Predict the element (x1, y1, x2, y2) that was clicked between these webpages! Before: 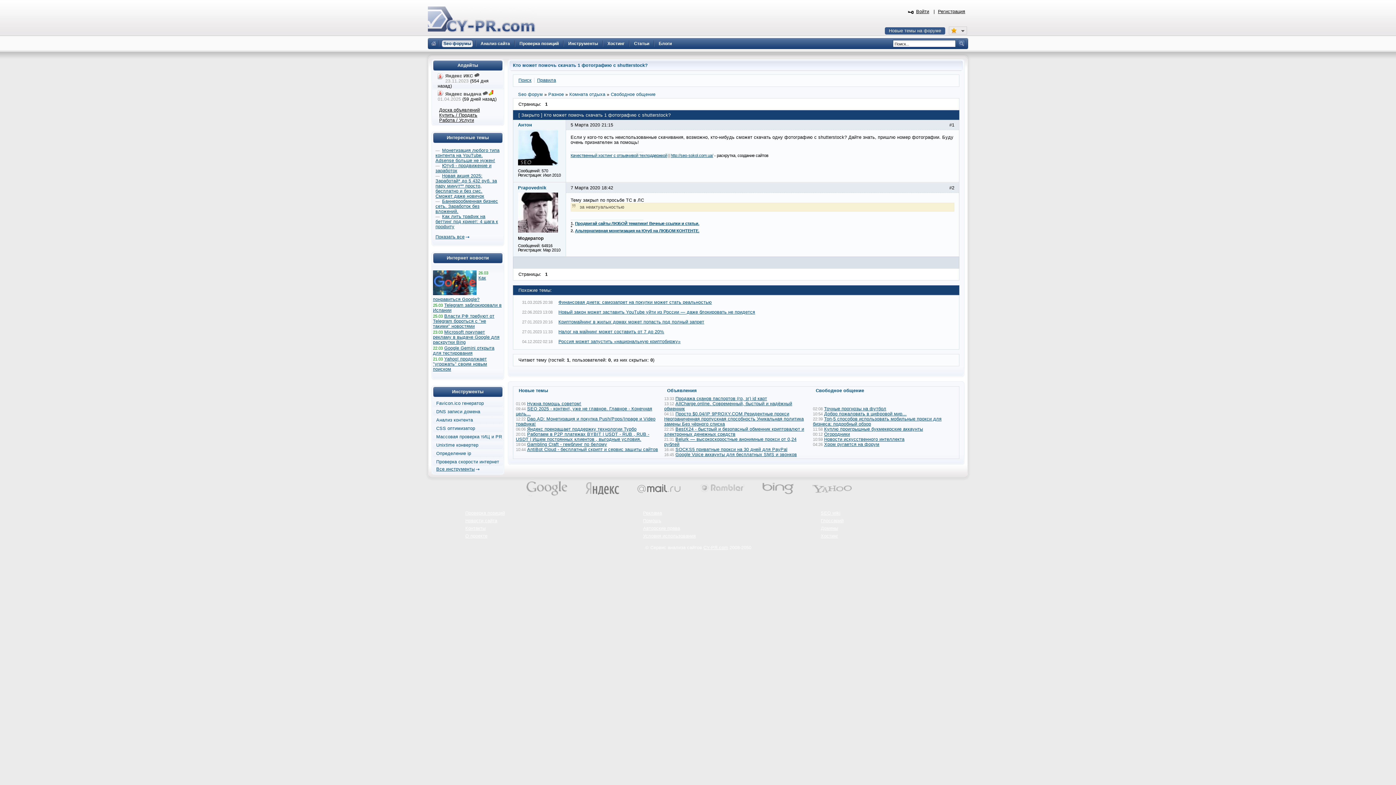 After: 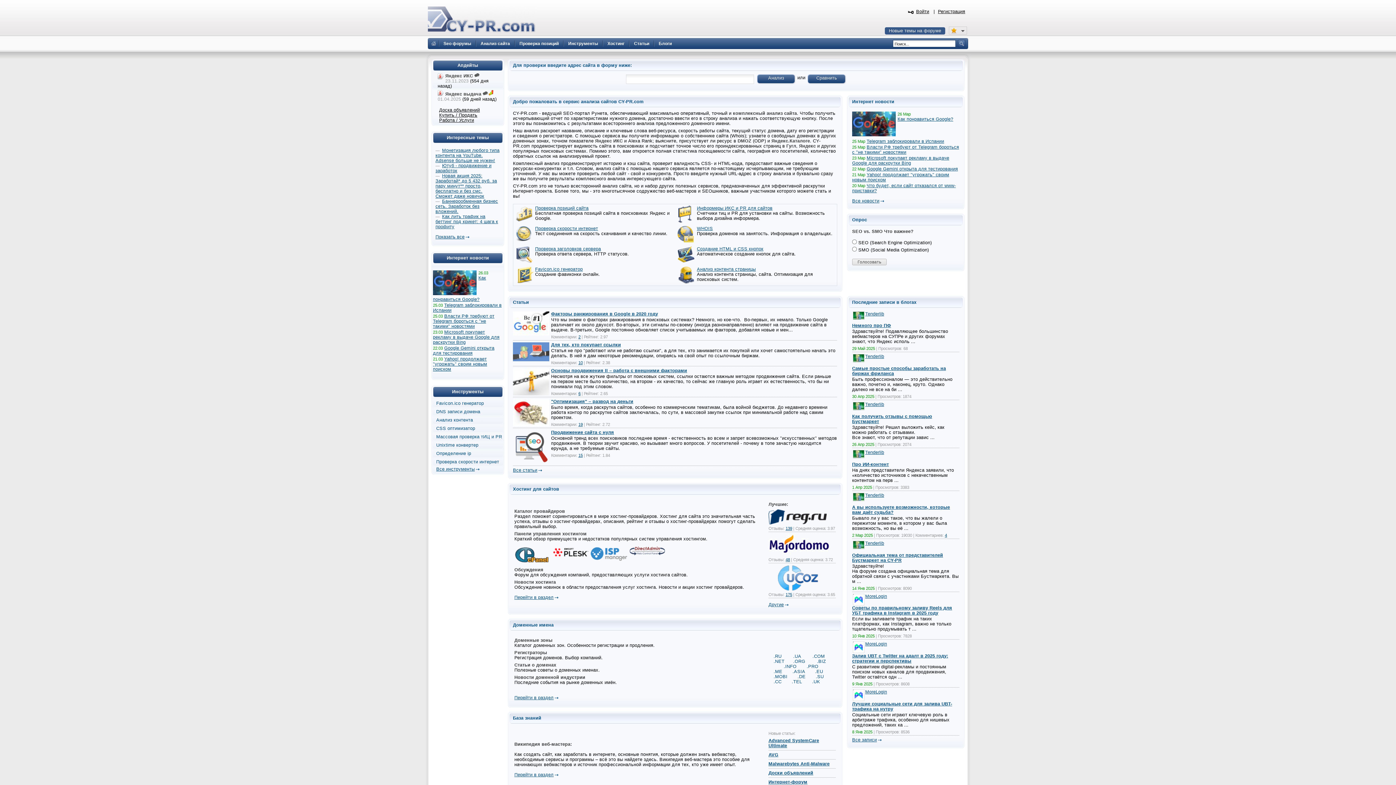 Action: label:   bbox: (428, 6, 536, 32)